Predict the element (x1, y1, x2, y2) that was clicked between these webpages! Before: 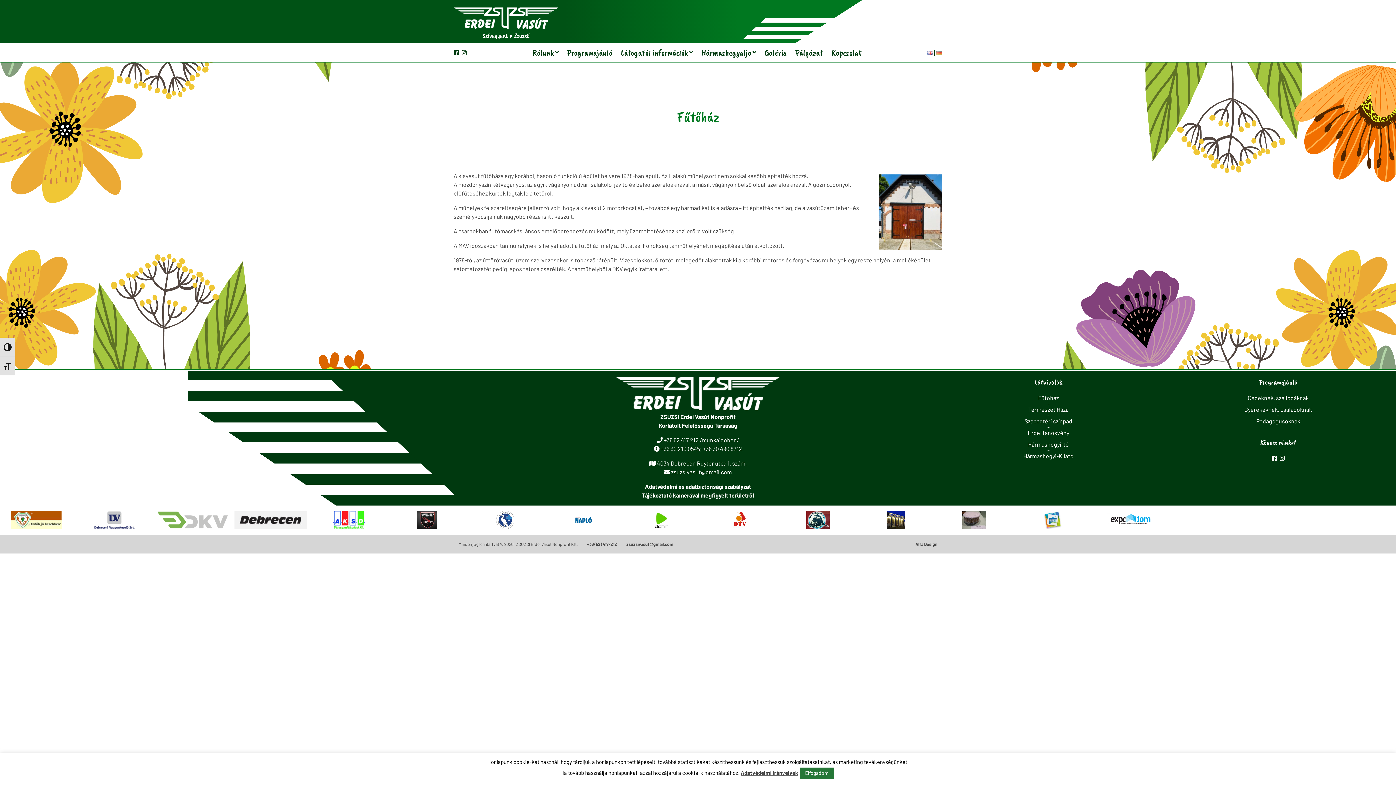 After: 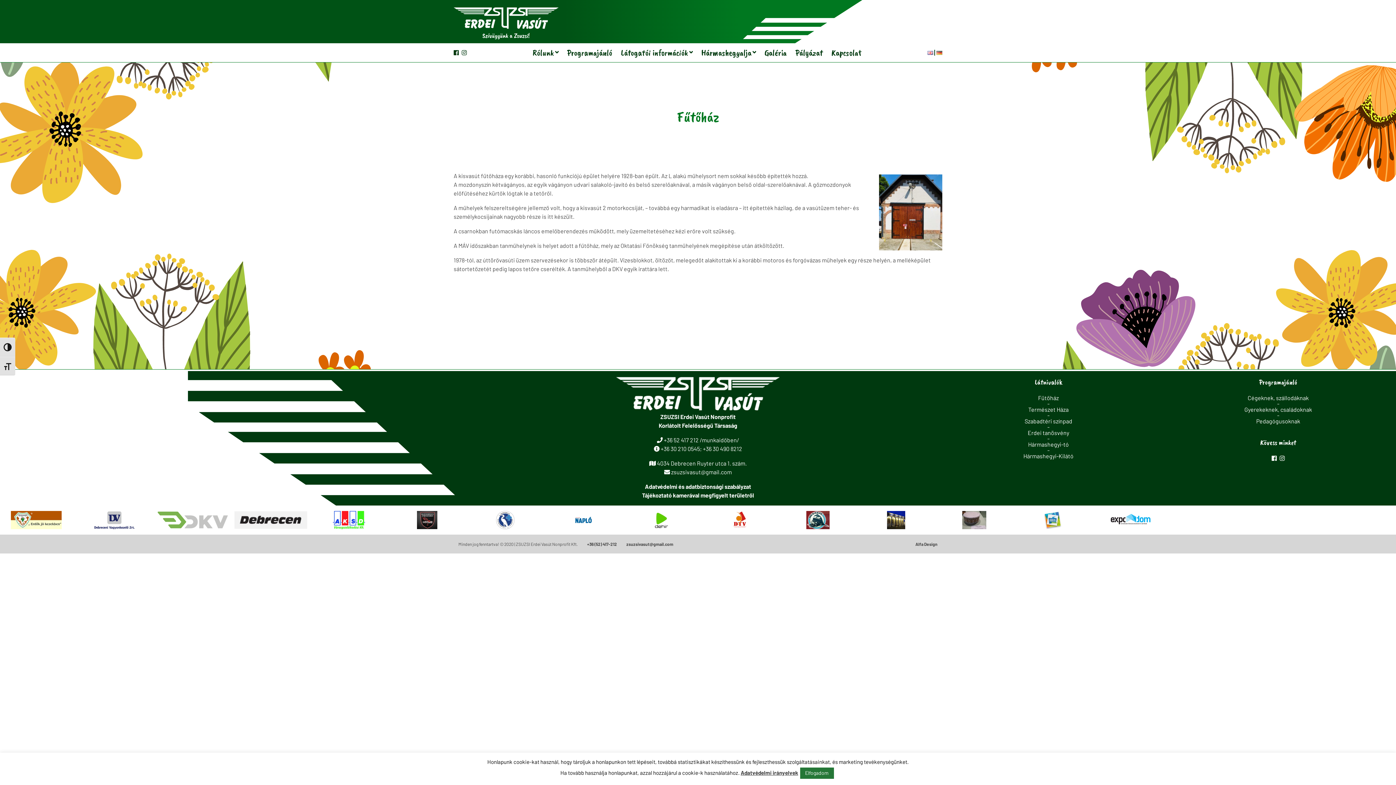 Action: label: Tájékoztató kamerával megfigyelt területről bbox: (642, 492, 754, 498)